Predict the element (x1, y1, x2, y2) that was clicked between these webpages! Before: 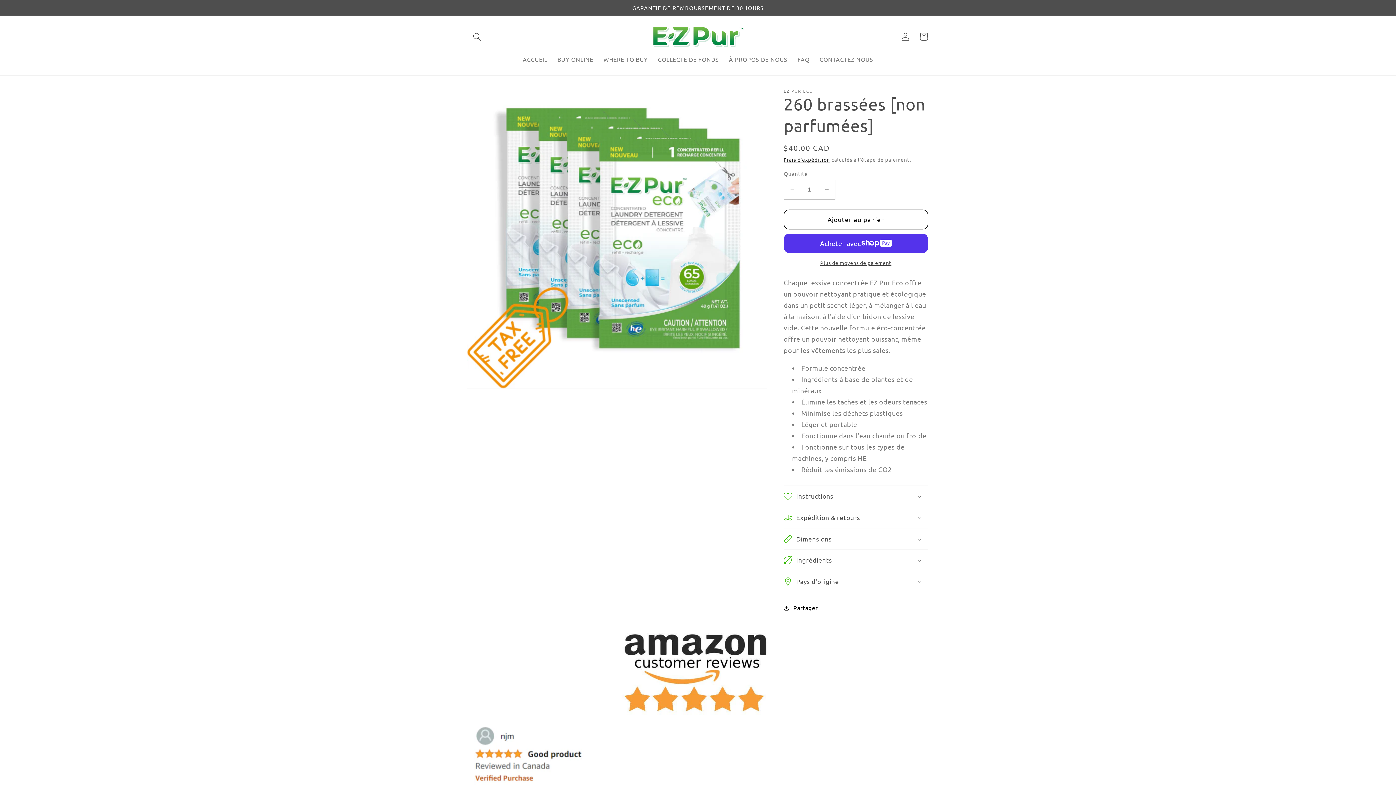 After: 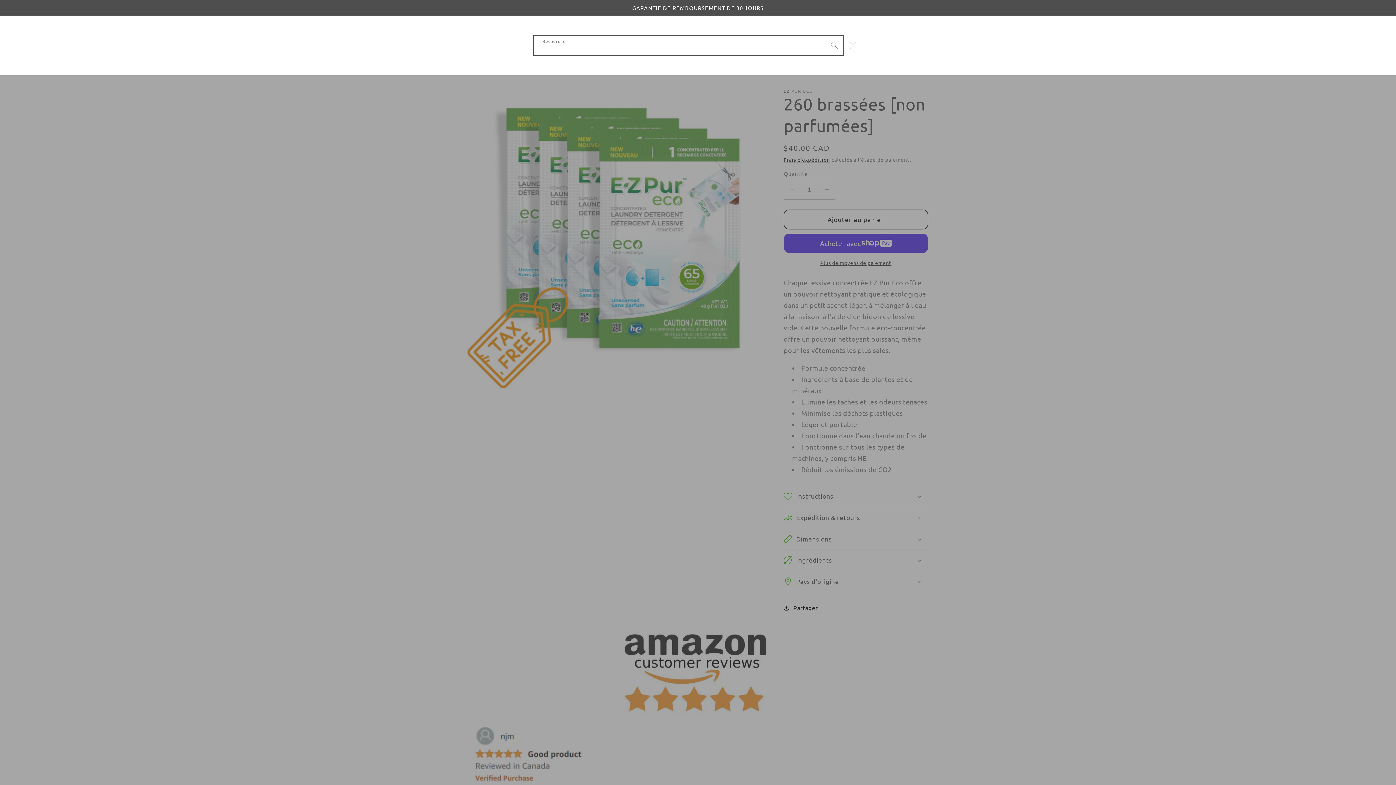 Action: label: Recherche bbox: (468, 27, 486, 45)